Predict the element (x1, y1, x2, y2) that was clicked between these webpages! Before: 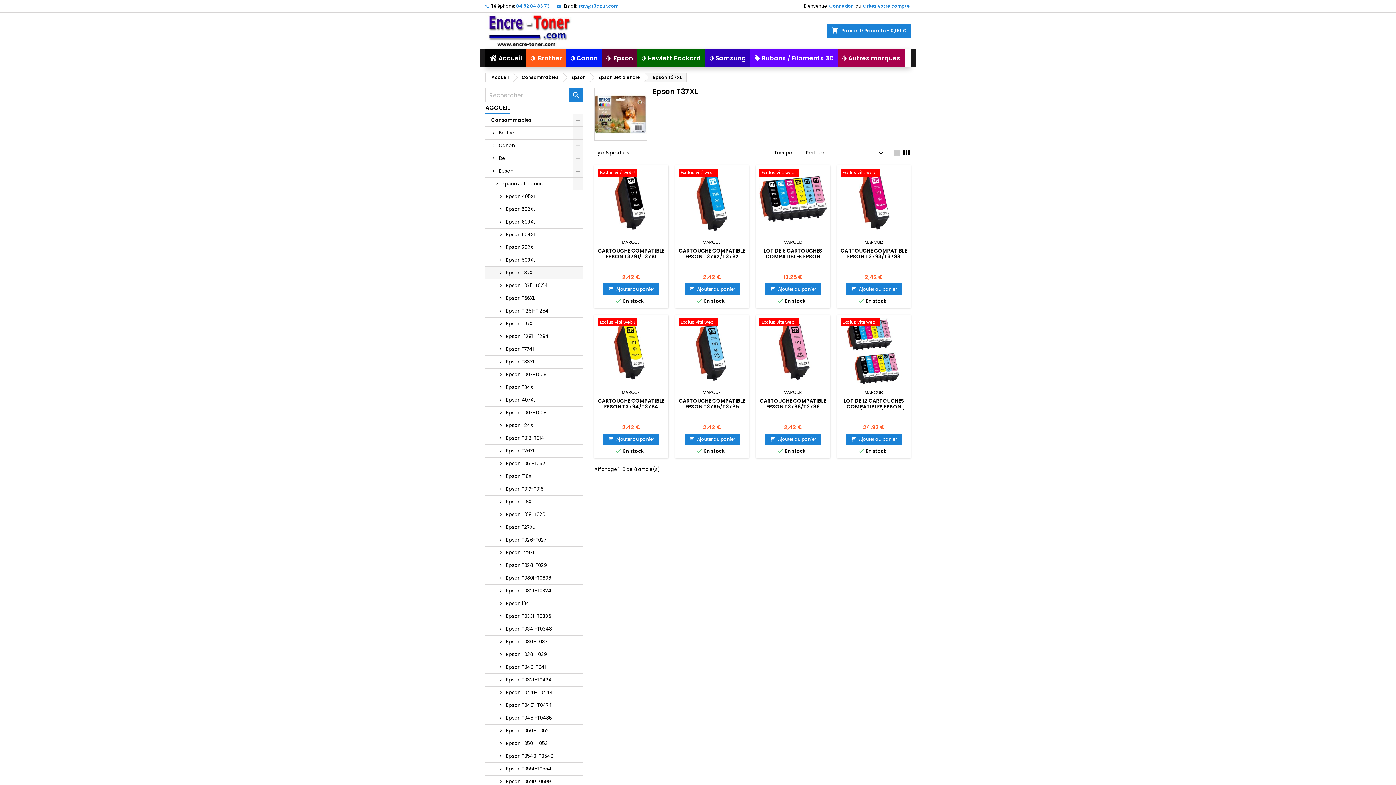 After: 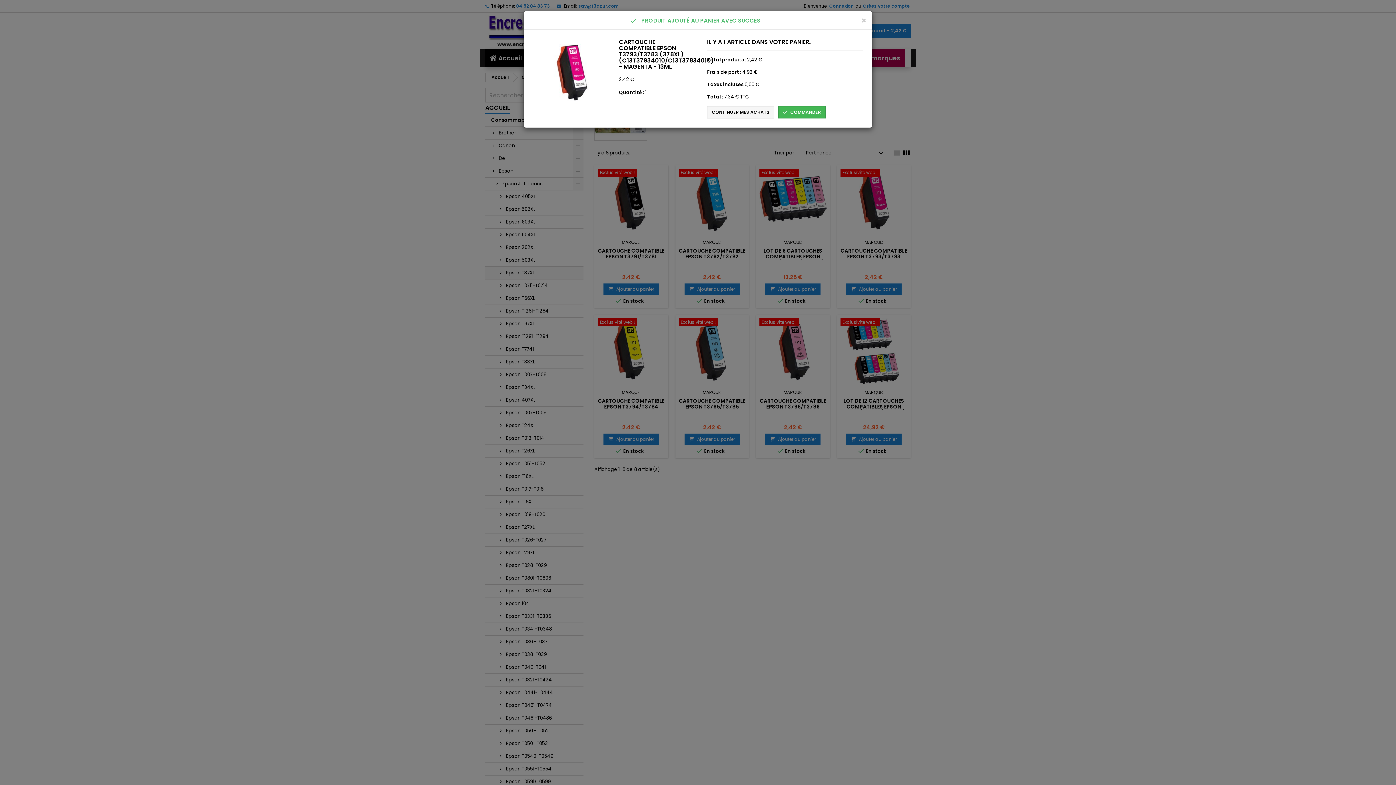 Action: label: 
Ajouter au panier bbox: (846, 283, 901, 295)